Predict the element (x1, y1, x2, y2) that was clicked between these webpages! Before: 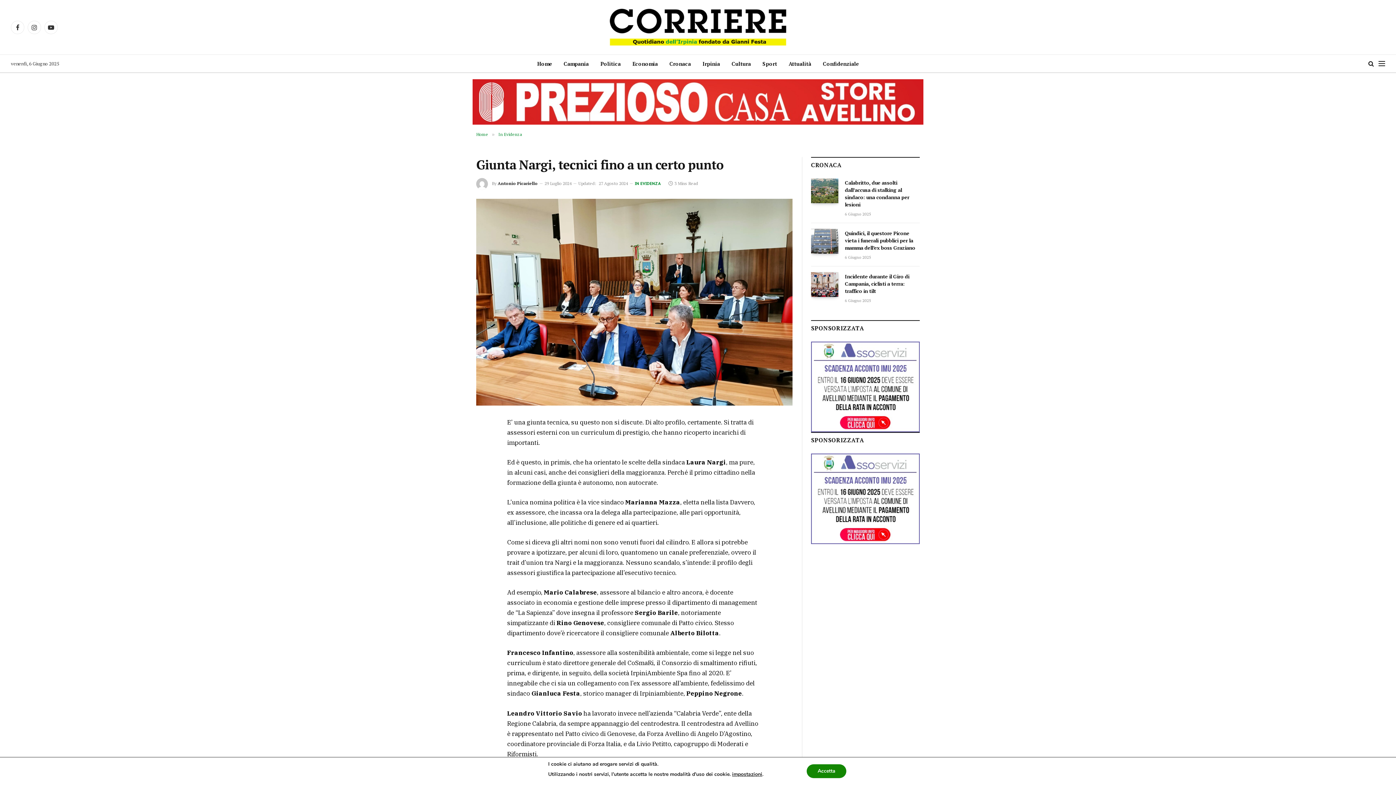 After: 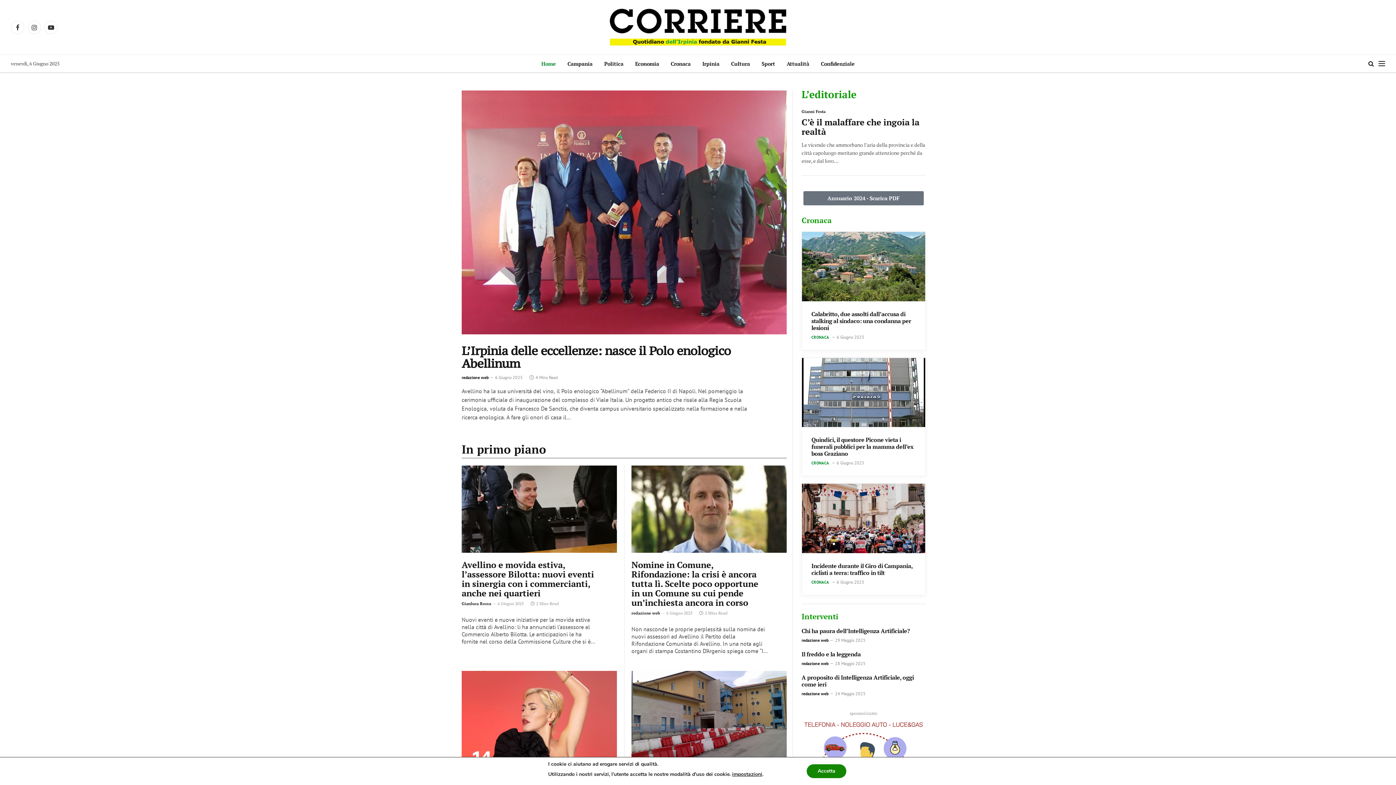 Action: bbox: (604, 0, 791, 54)